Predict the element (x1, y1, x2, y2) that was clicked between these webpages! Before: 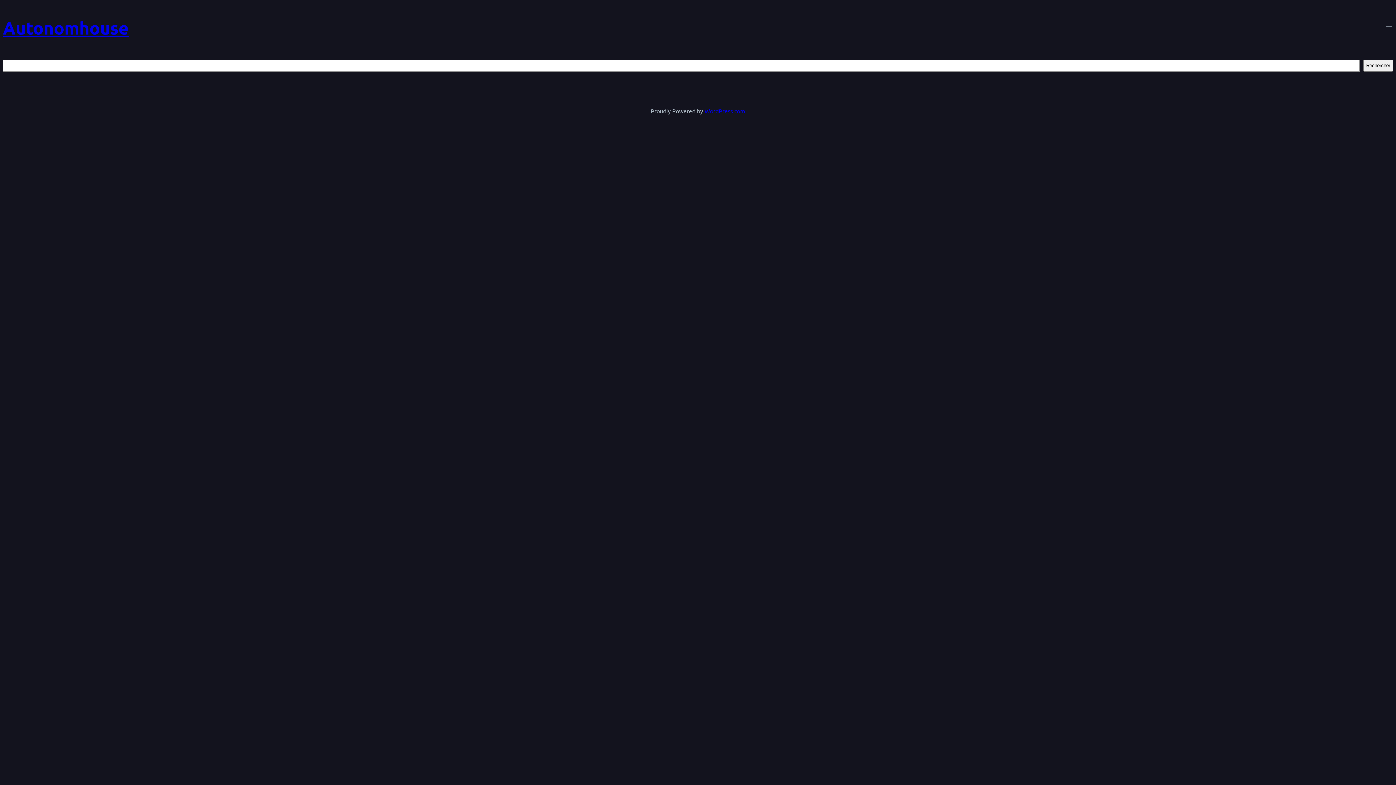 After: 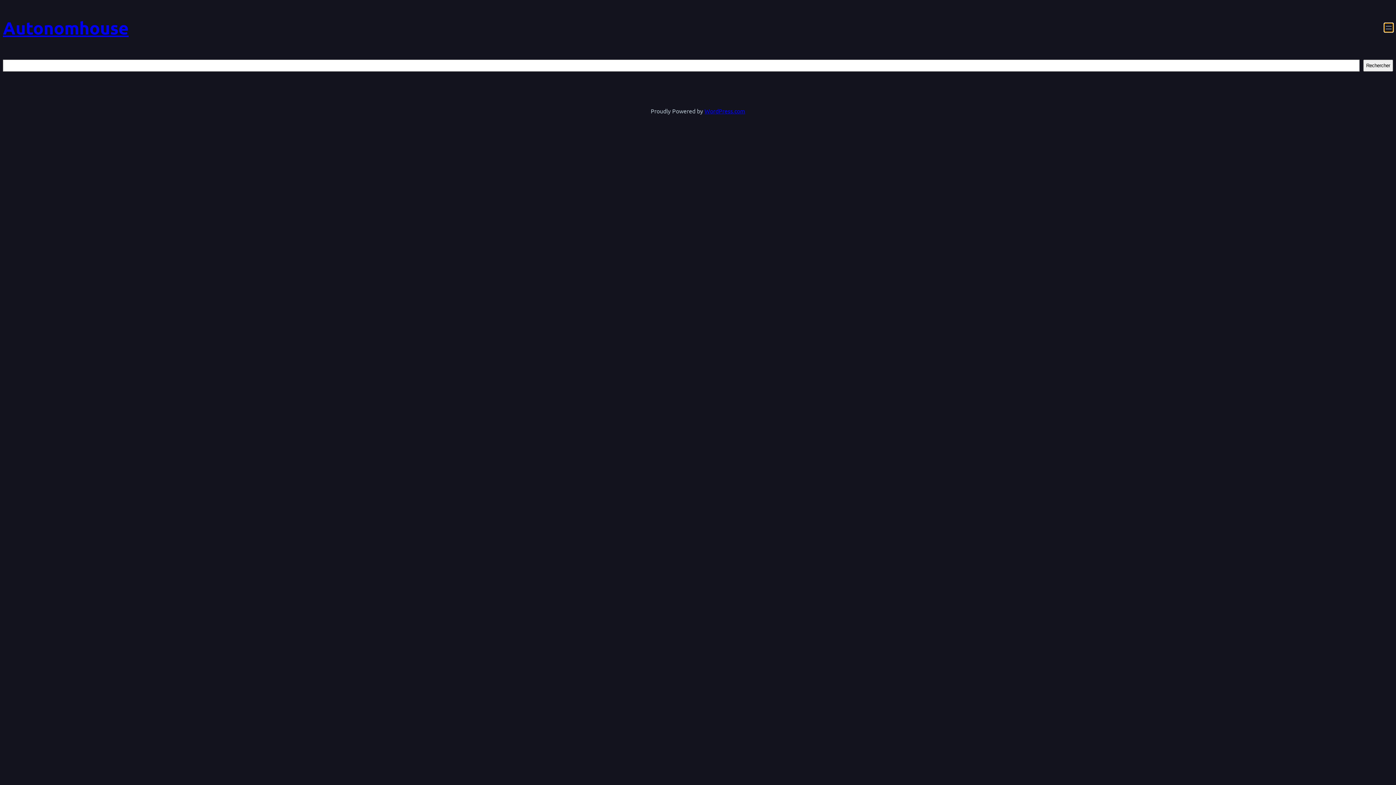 Action: label: Ouvrir le menu bbox: (1384, 23, 1393, 32)